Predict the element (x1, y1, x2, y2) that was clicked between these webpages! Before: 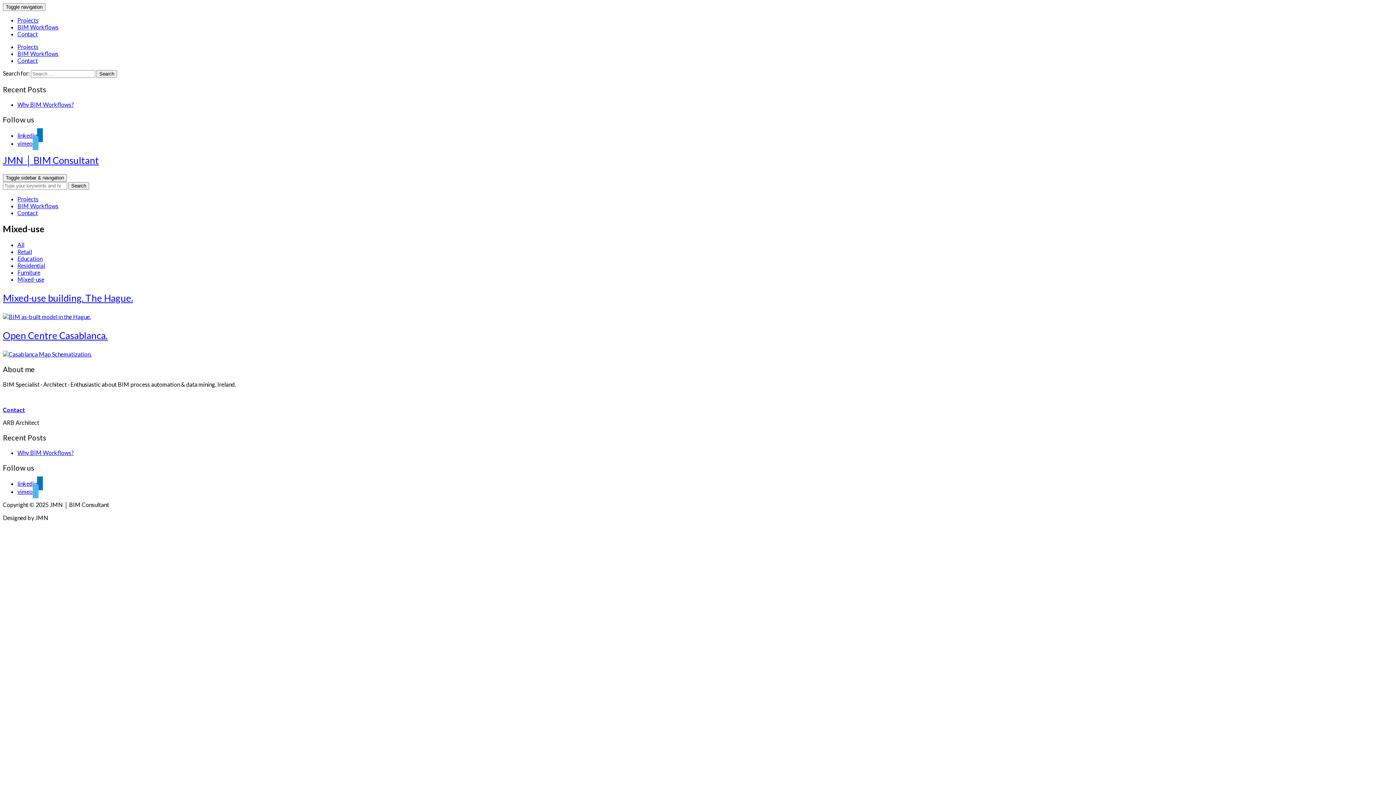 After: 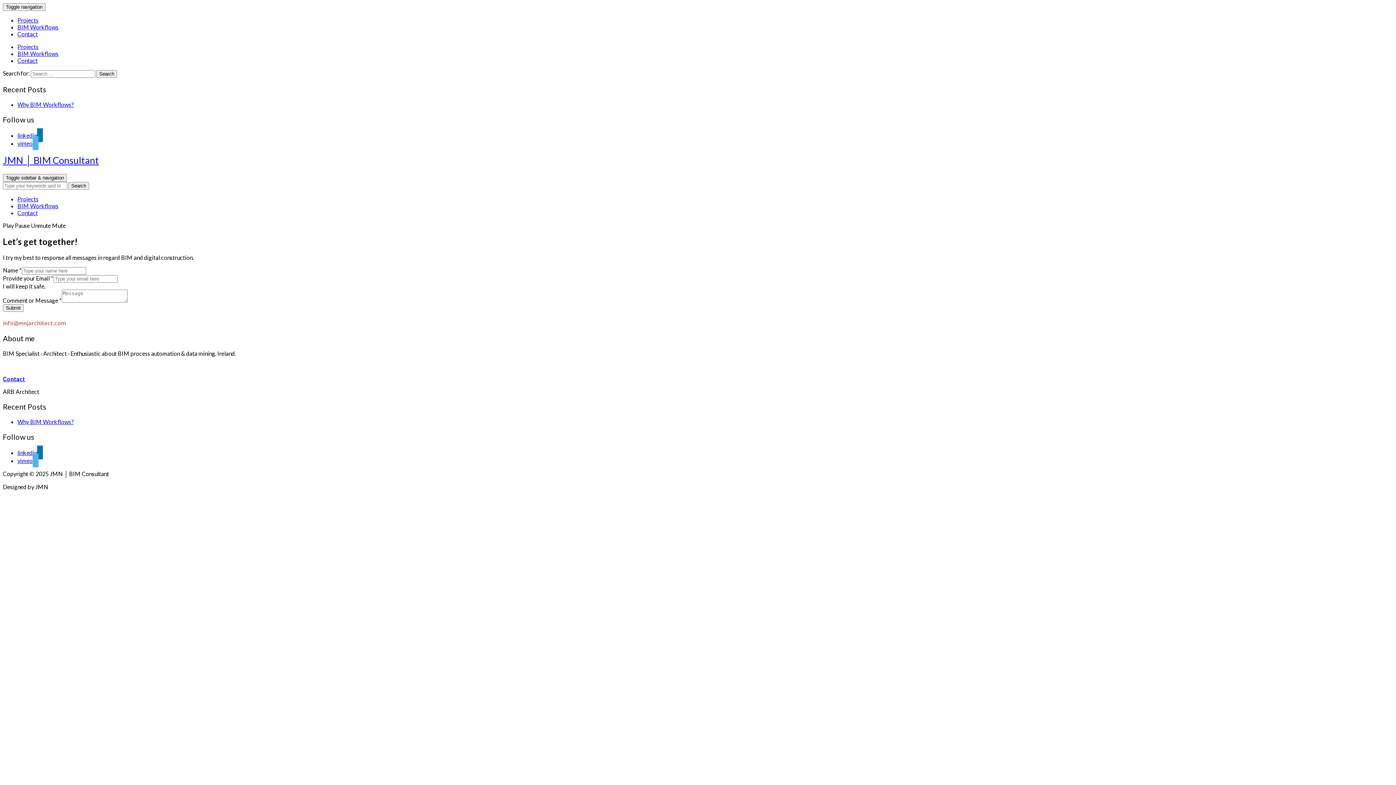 Action: label: Contact bbox: (17, 30, 37, 37)